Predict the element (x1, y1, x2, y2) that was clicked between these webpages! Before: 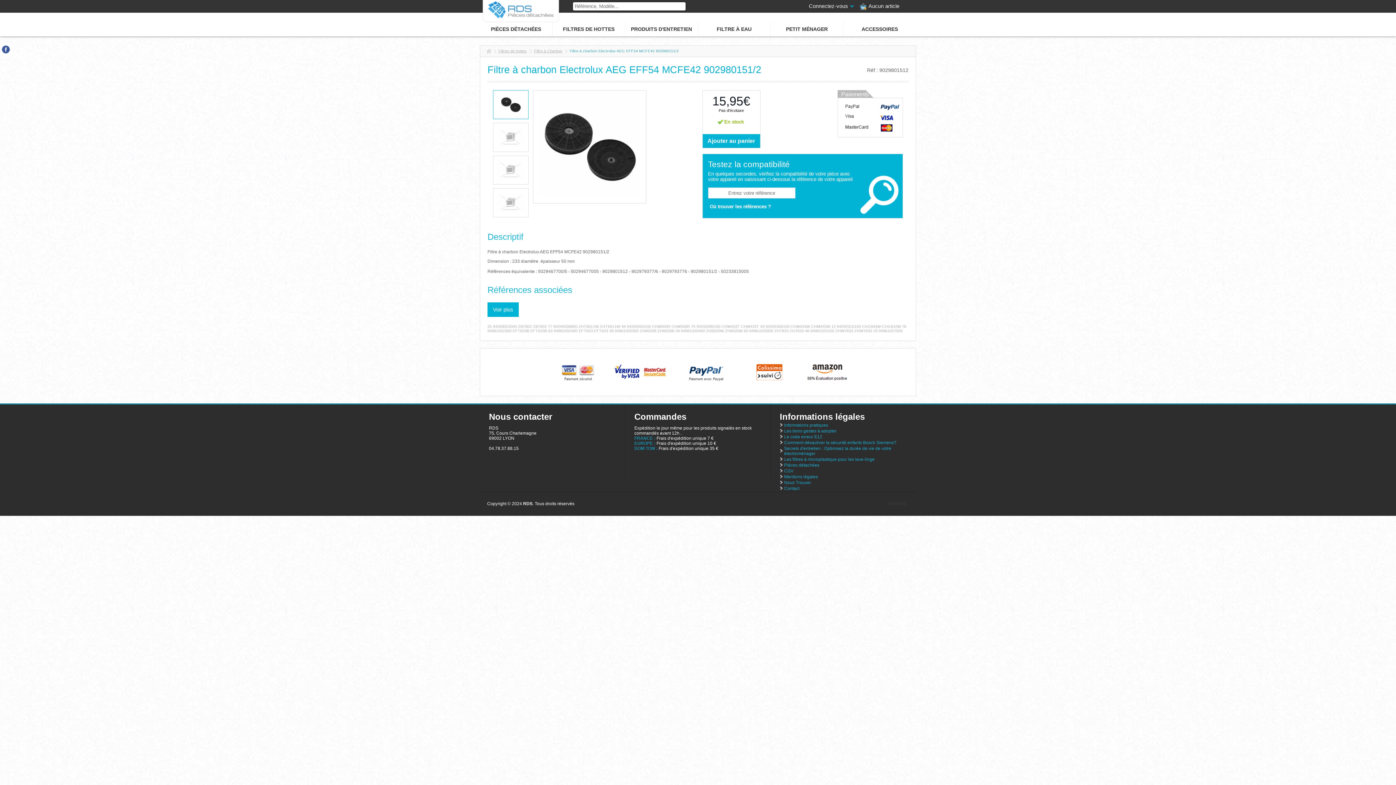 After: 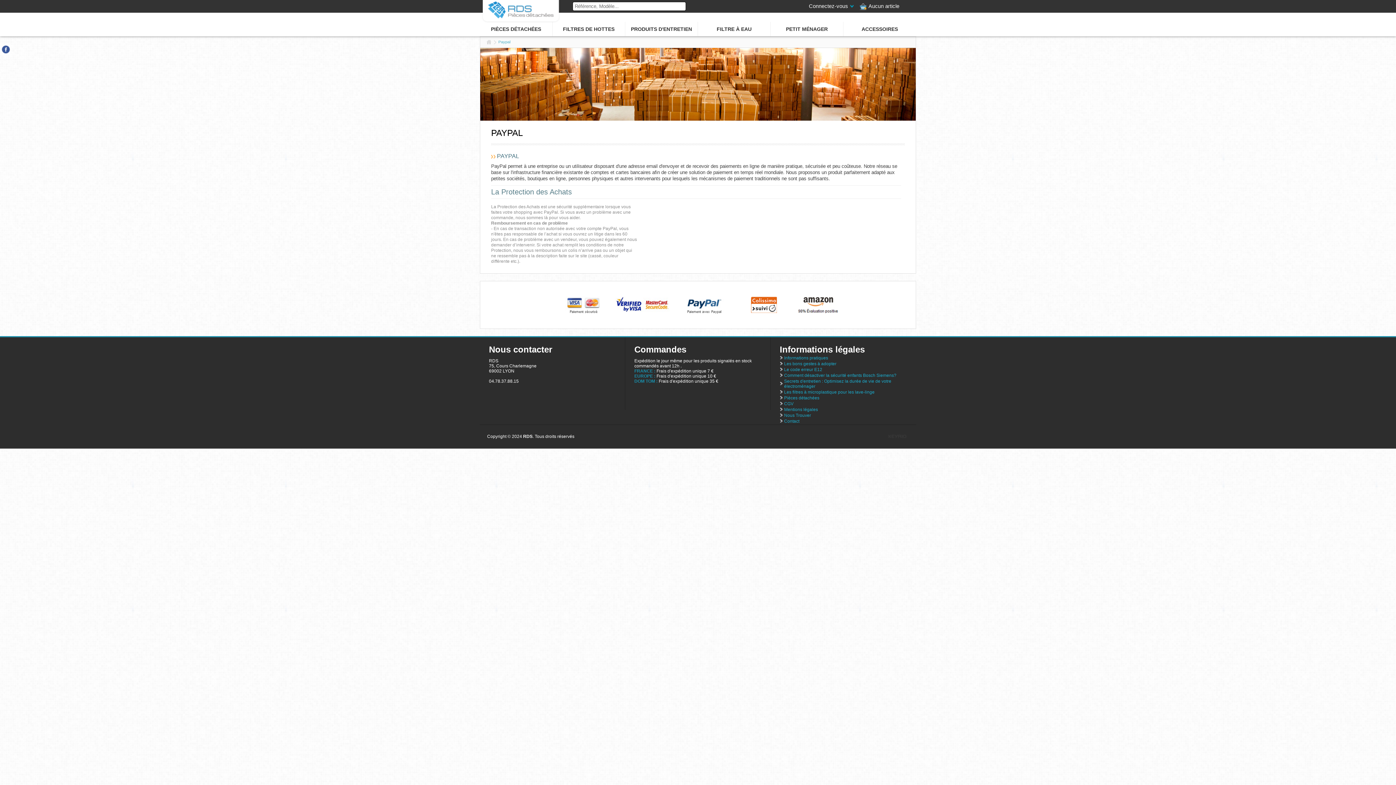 Action: bbox: (675, 377, 733, 382)